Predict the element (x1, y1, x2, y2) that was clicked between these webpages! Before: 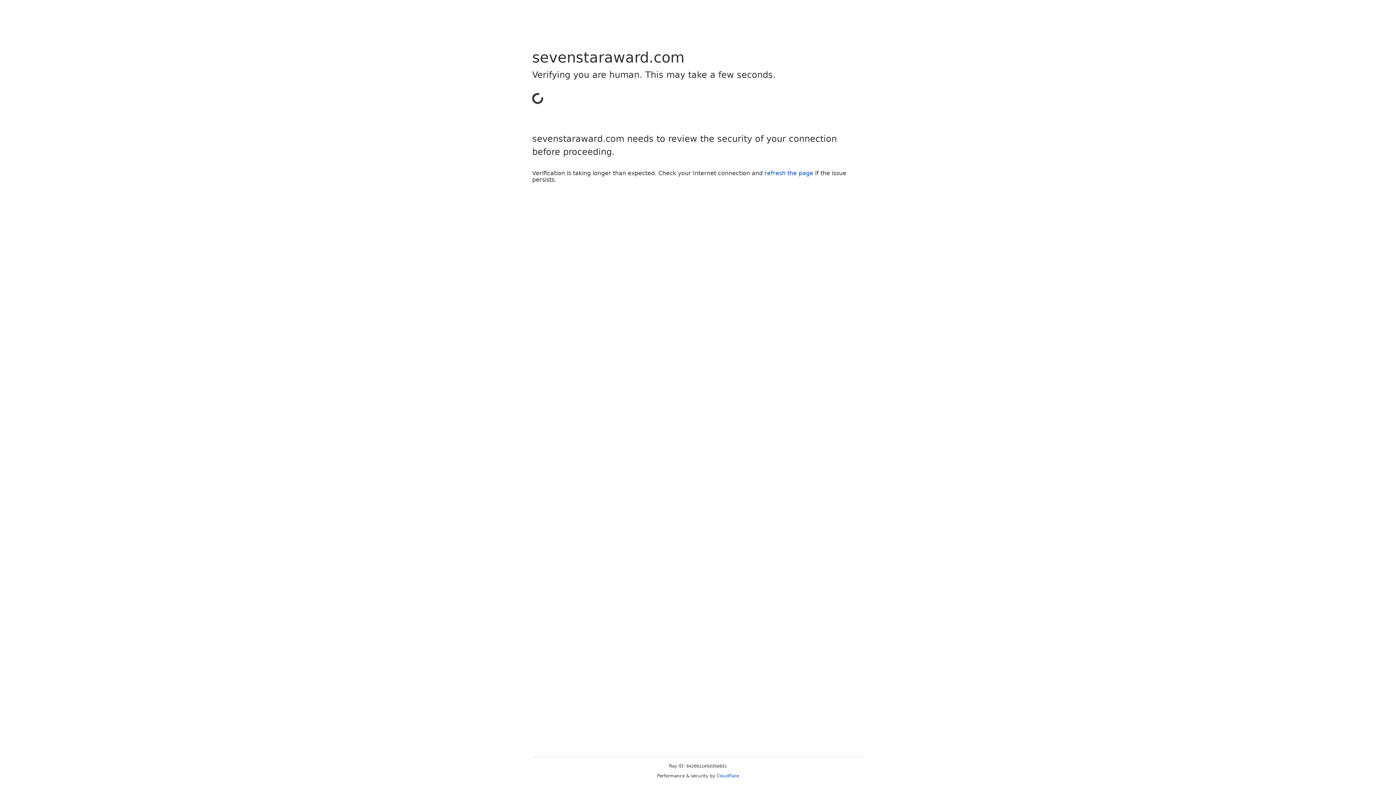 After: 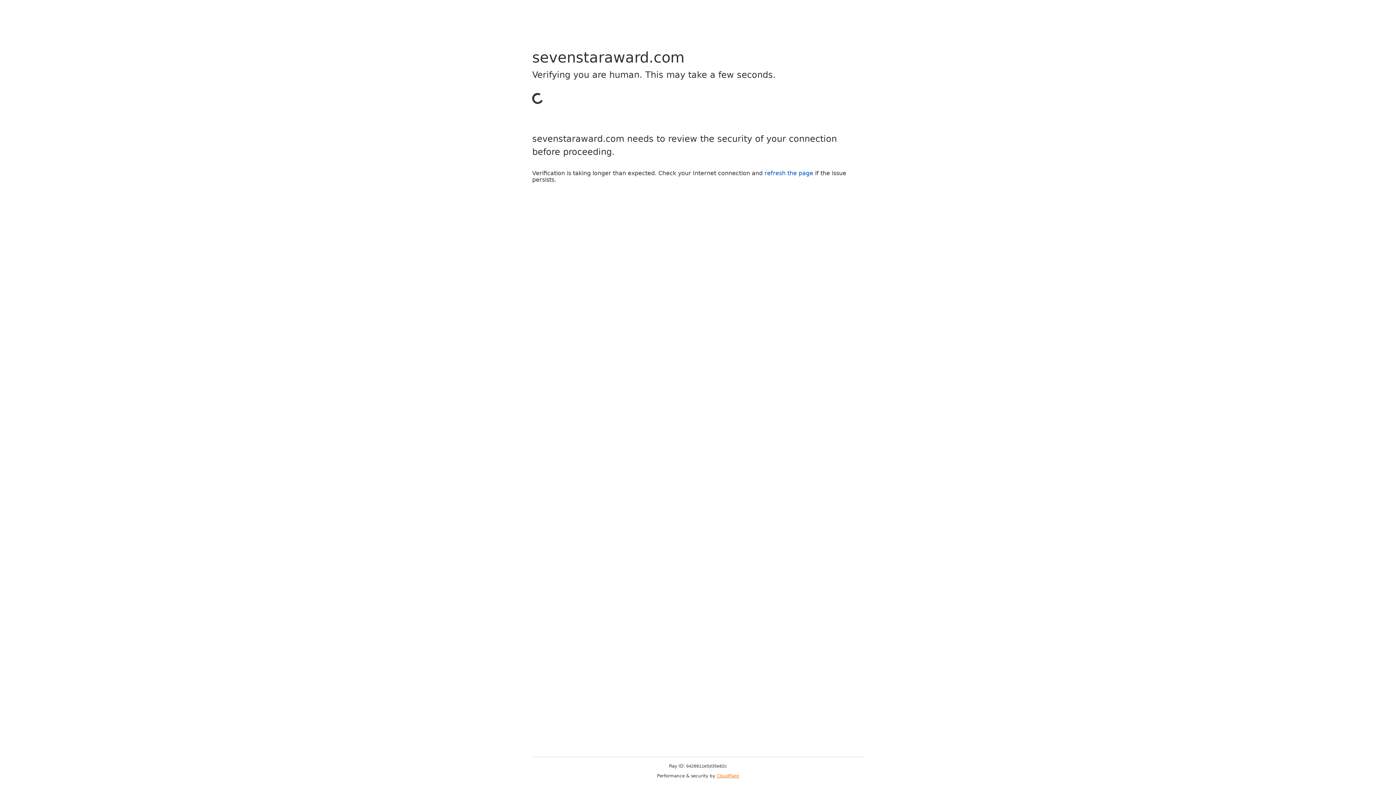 Action: label: Cloudflare bbox: (716, 773, 739, 778)